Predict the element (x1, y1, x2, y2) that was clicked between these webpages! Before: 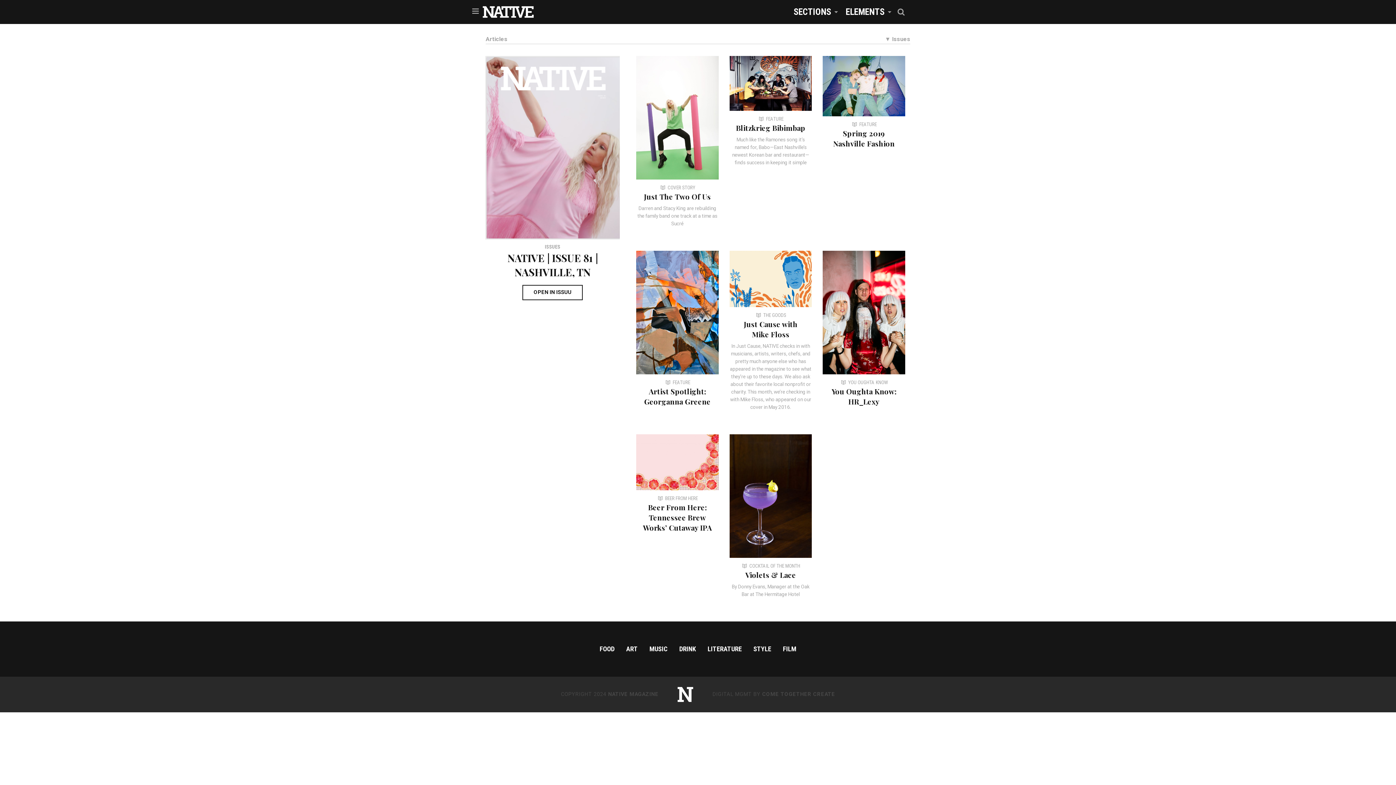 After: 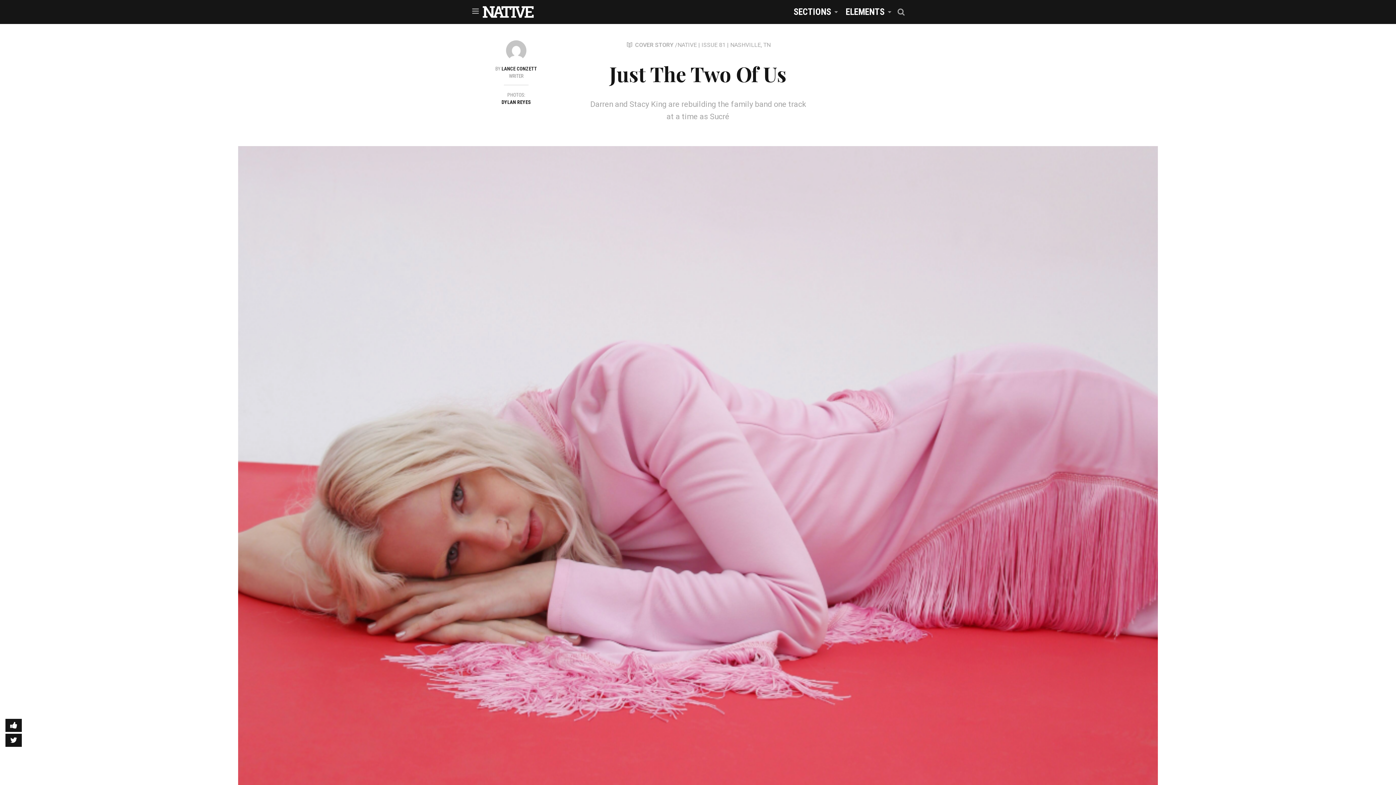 Action: bbox: (636, 56, 718, 179)